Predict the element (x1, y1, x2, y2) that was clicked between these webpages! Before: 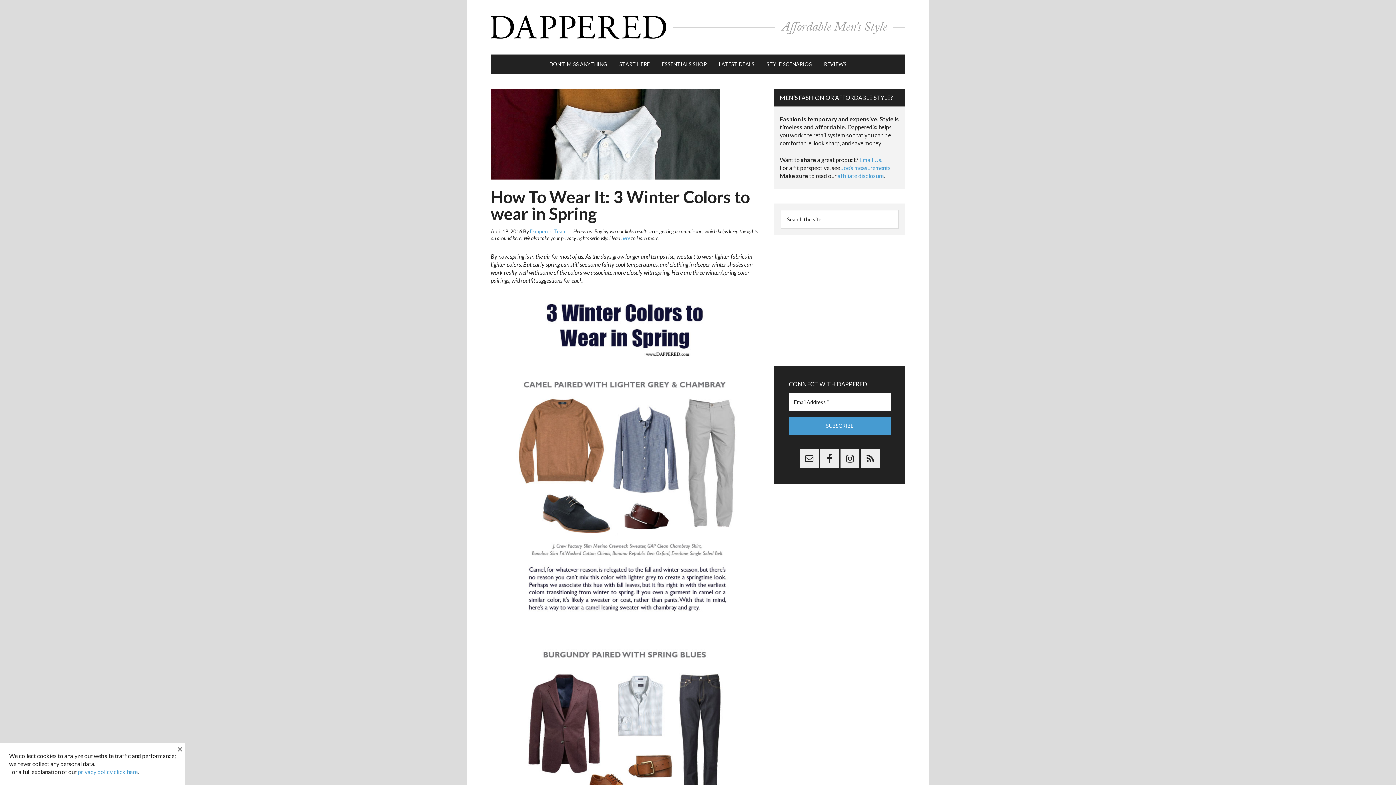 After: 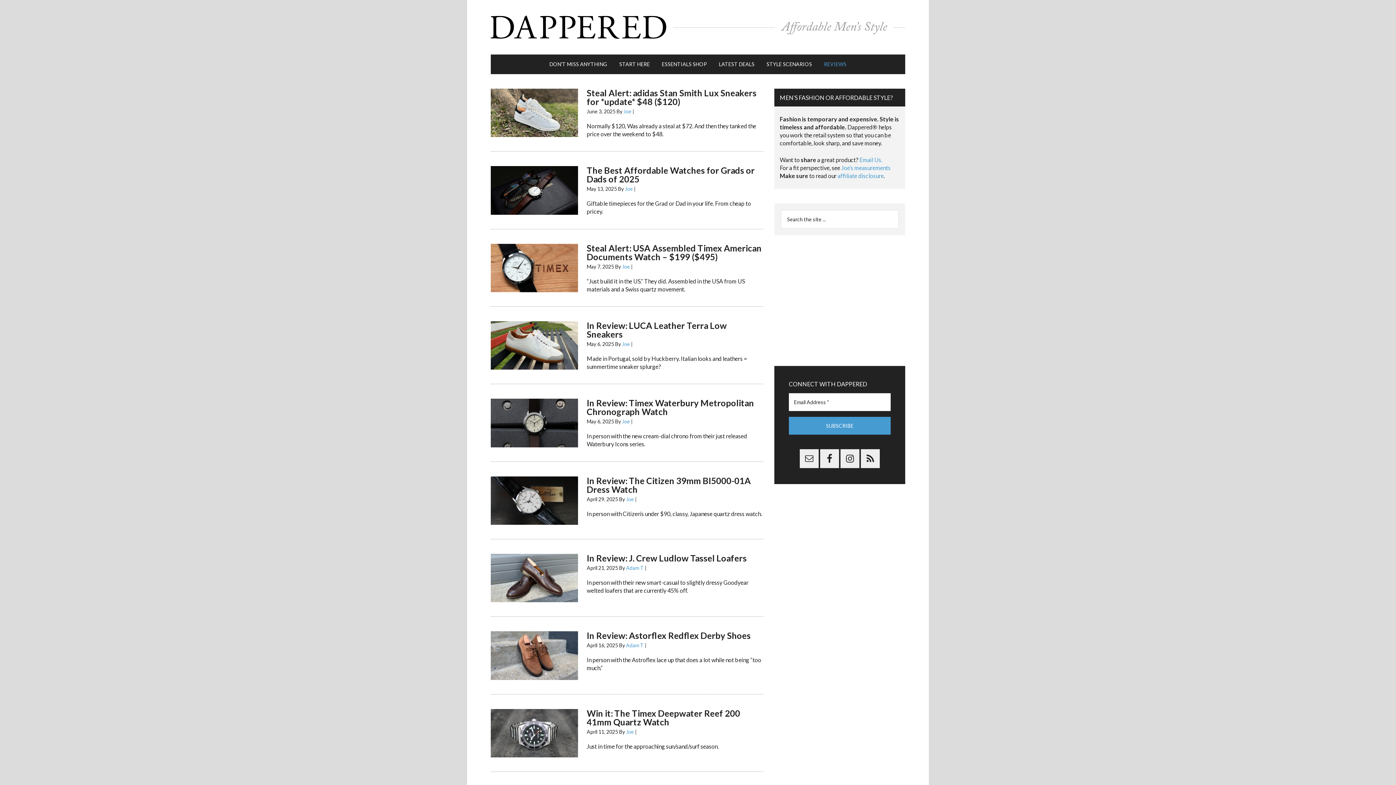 Action: bbox: (818, 54, 852, 74) label: REVIEWS